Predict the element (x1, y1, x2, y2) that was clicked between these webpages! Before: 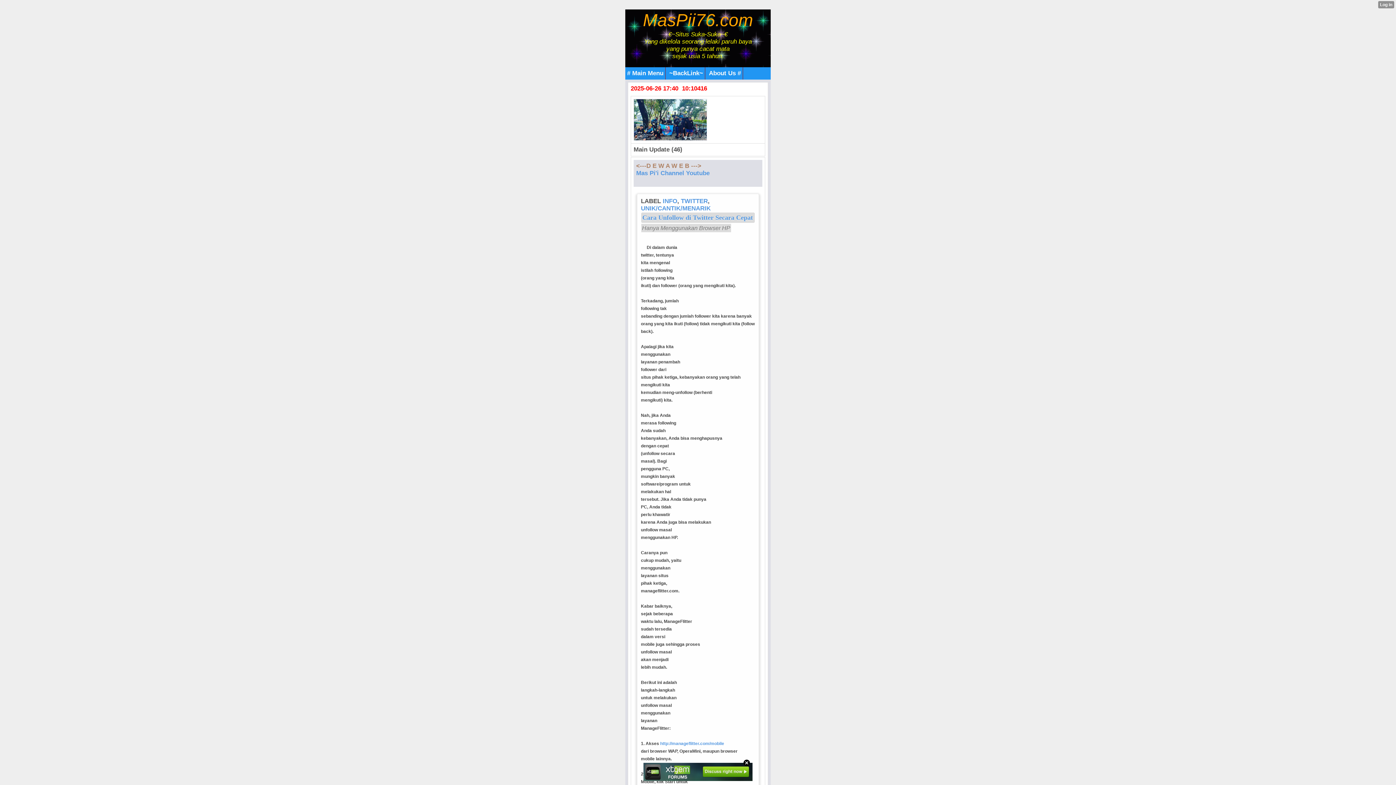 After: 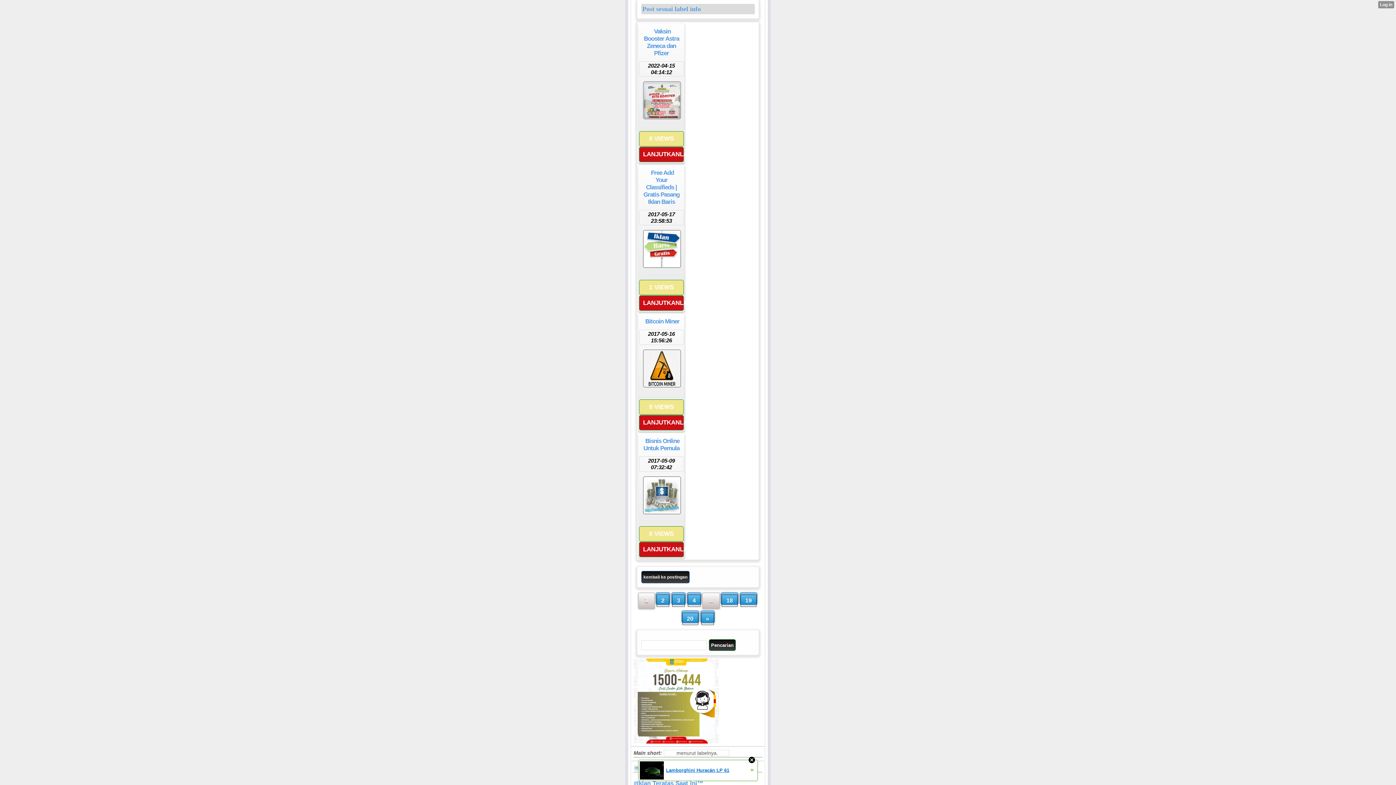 Action: bbox: (662, 197, 677, 204) label: INFO